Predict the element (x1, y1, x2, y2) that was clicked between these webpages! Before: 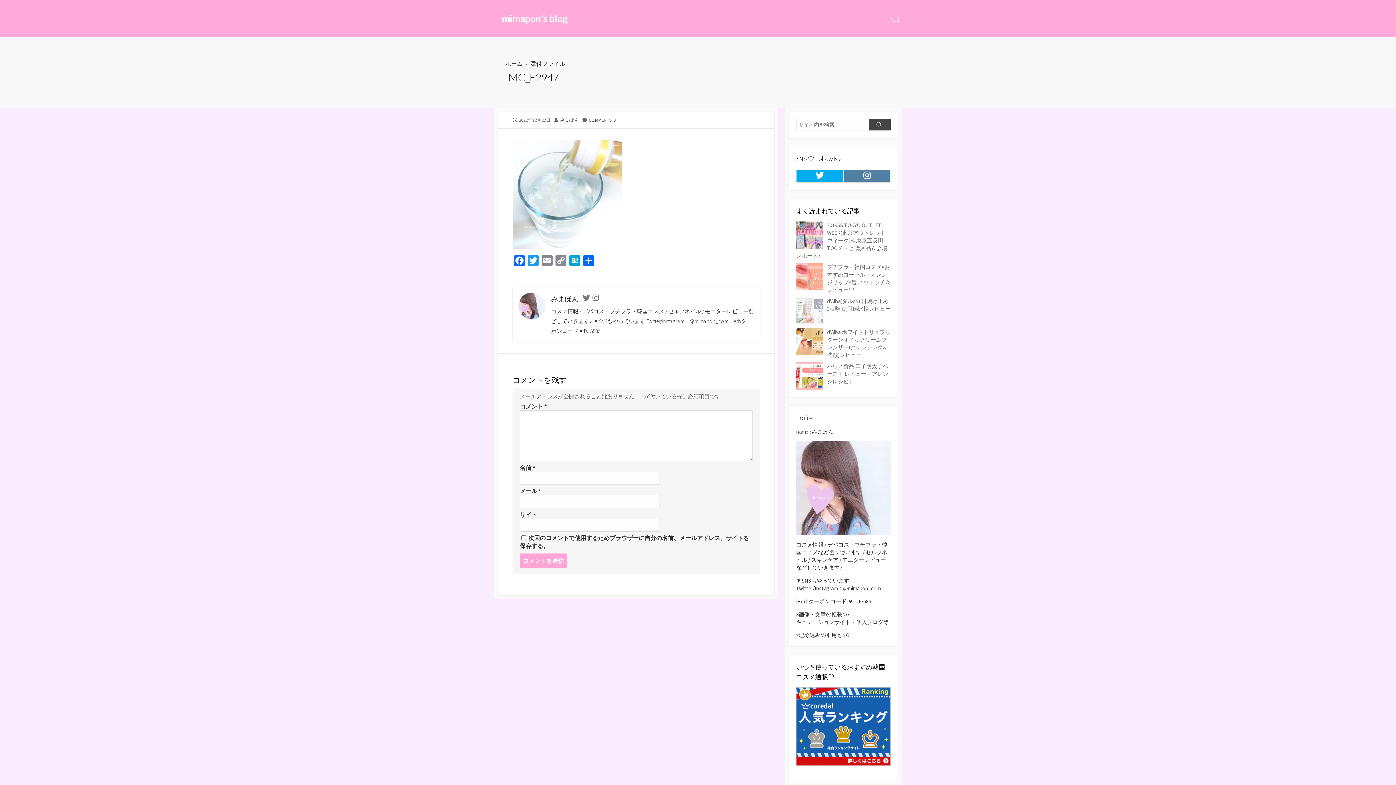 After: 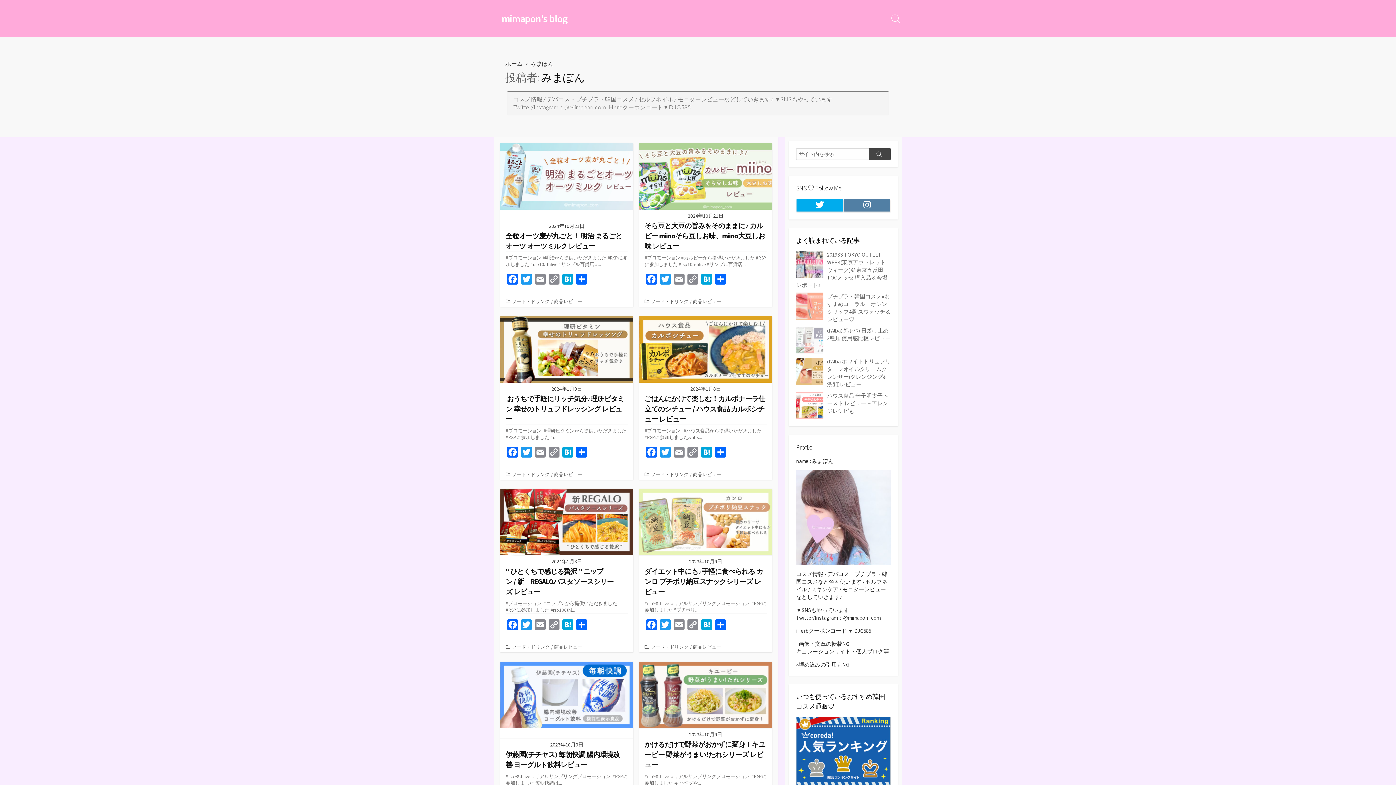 Action: bbox: (560, 117, 578, 122) label: みまぽん